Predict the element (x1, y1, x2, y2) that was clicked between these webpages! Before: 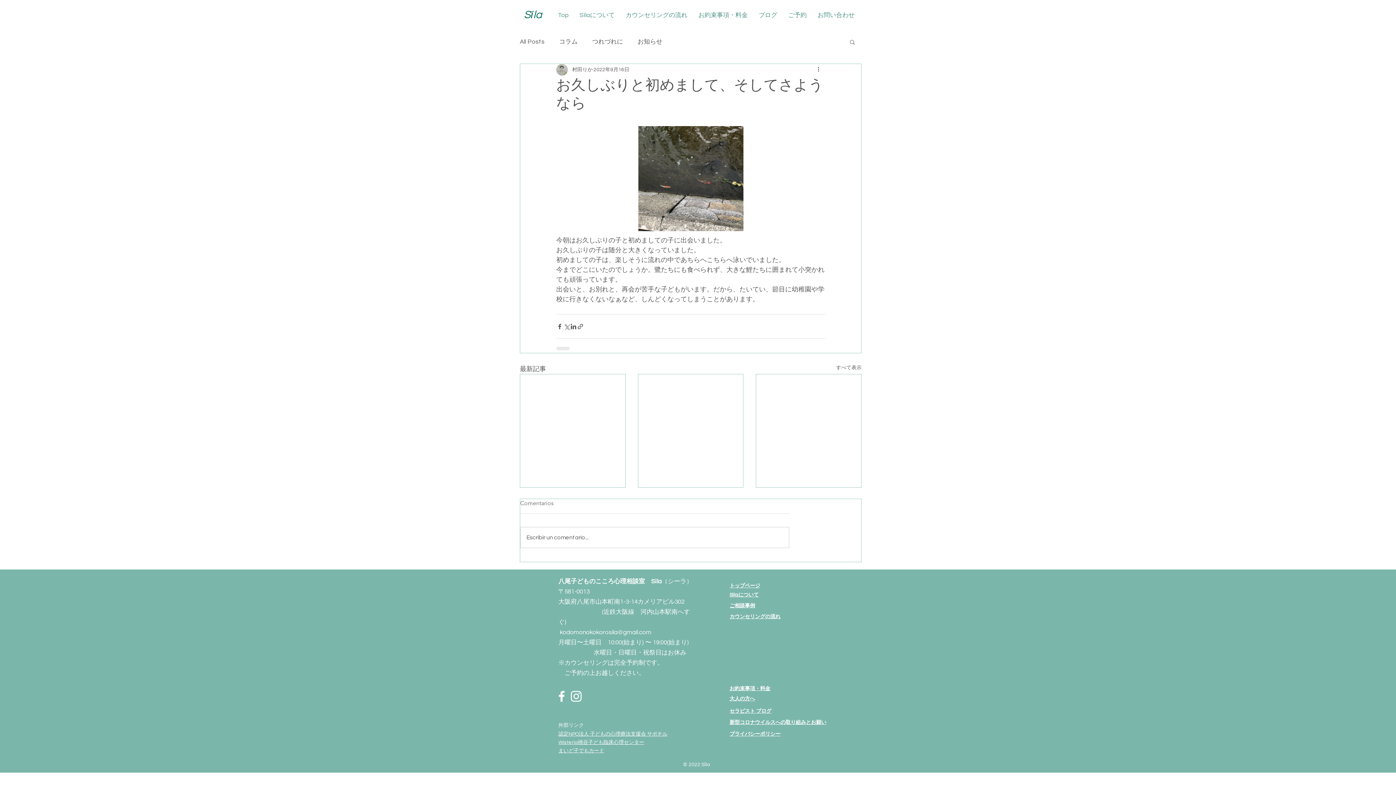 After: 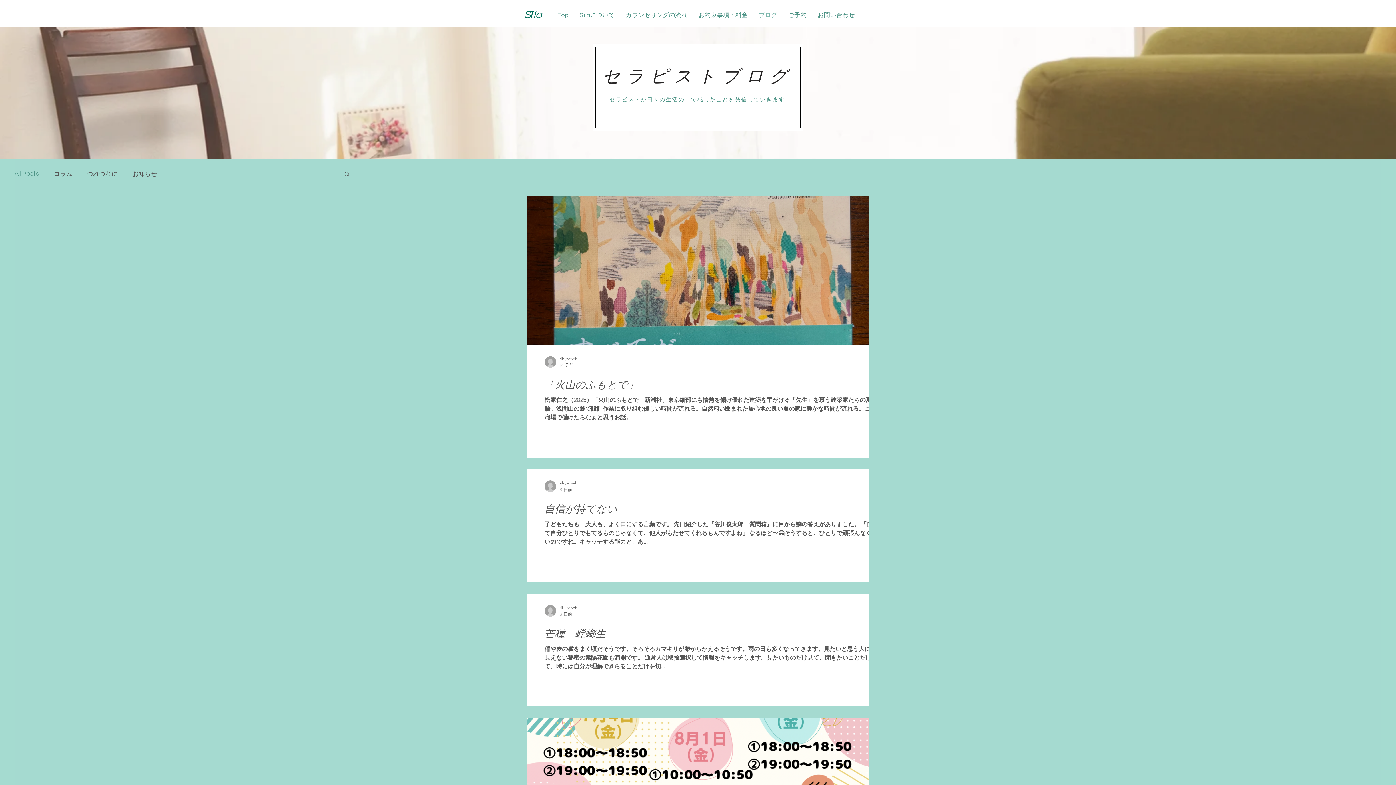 Action: bbox: (753, 6, 782, 24) label: ブログ